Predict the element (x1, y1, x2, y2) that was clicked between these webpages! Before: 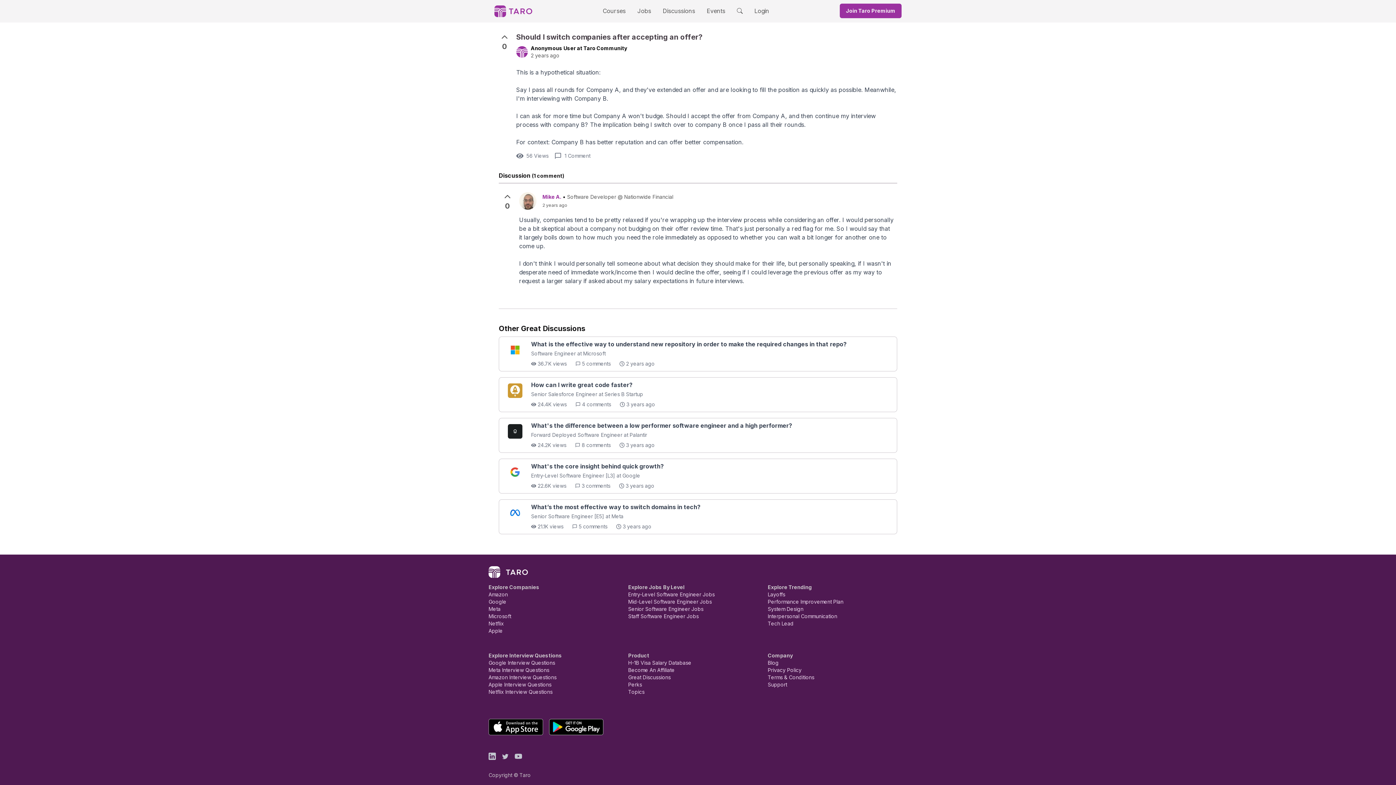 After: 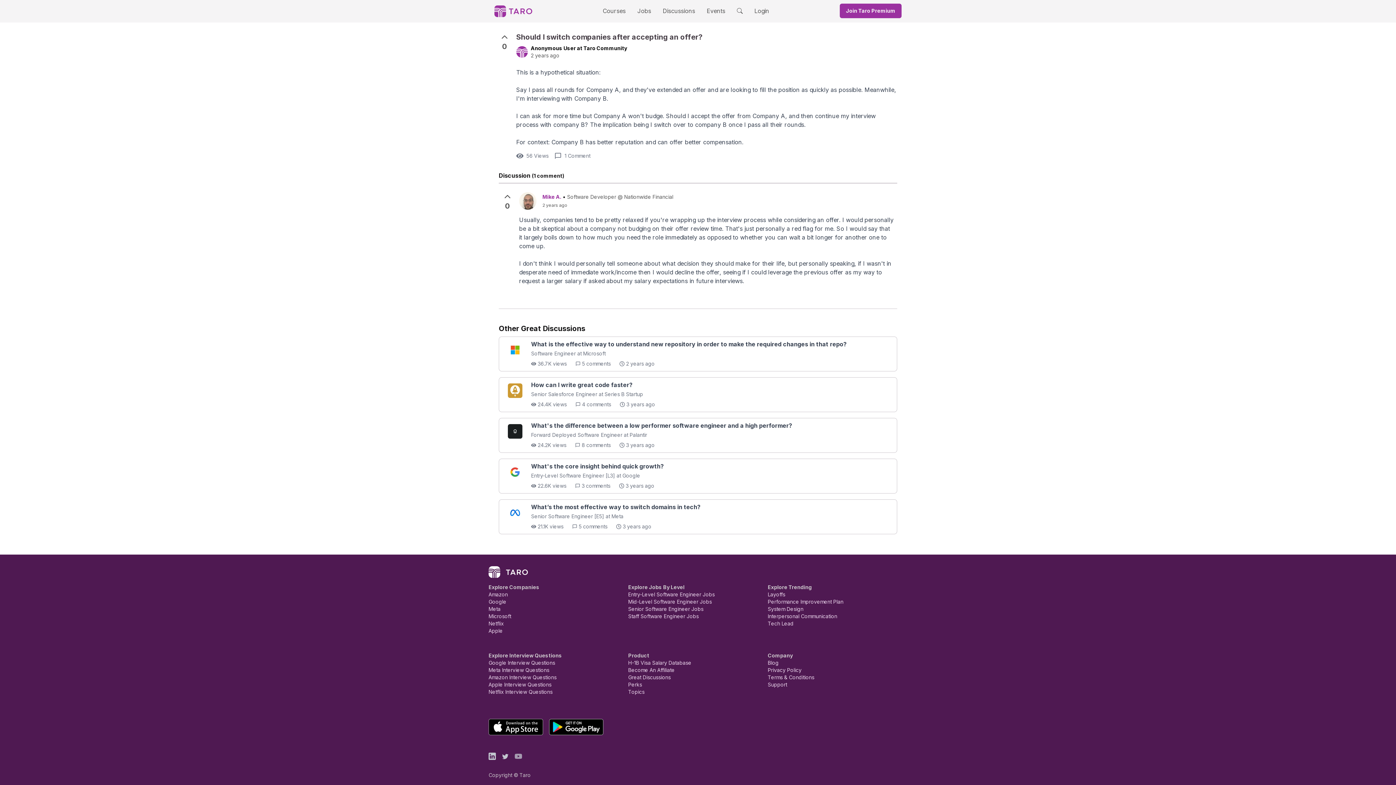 Action: bbox: (514, 752, 522, 760)